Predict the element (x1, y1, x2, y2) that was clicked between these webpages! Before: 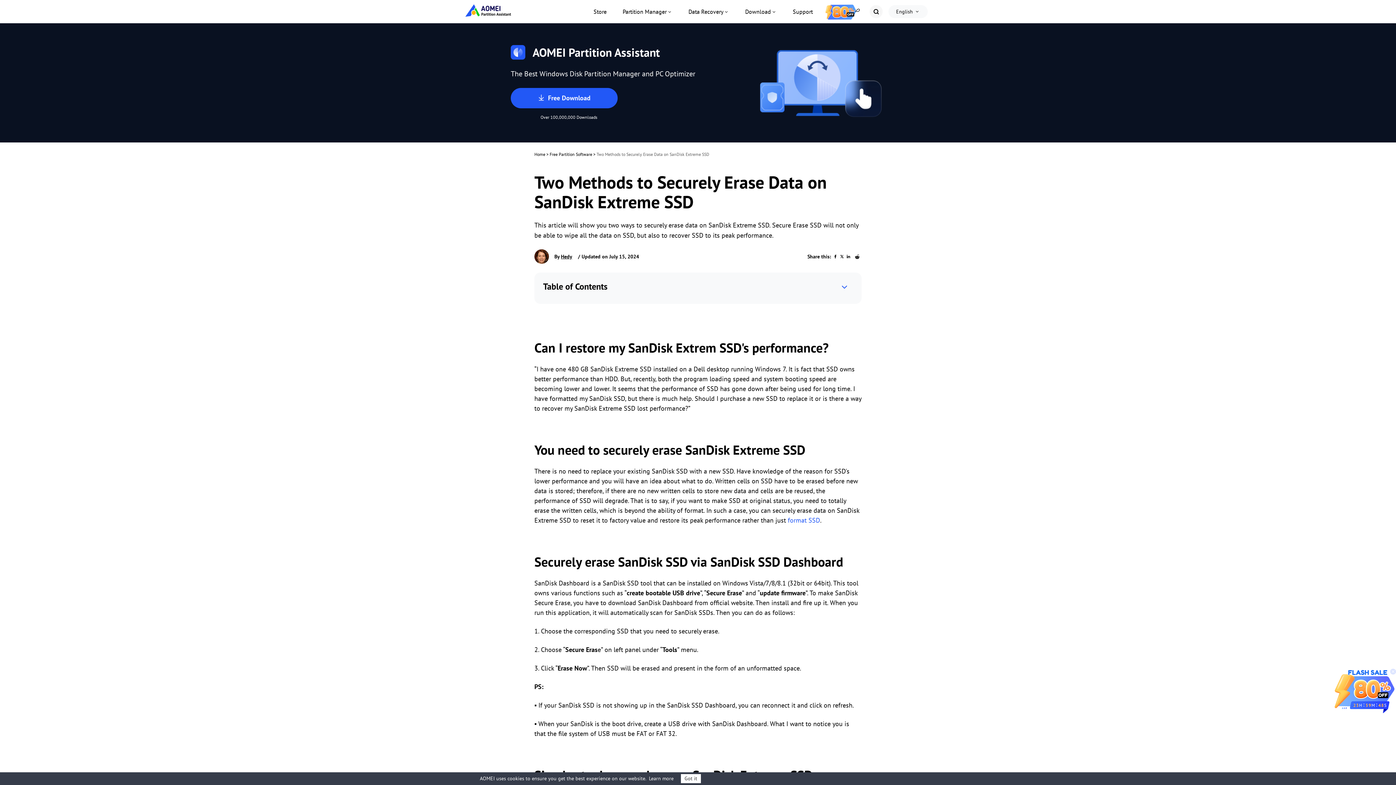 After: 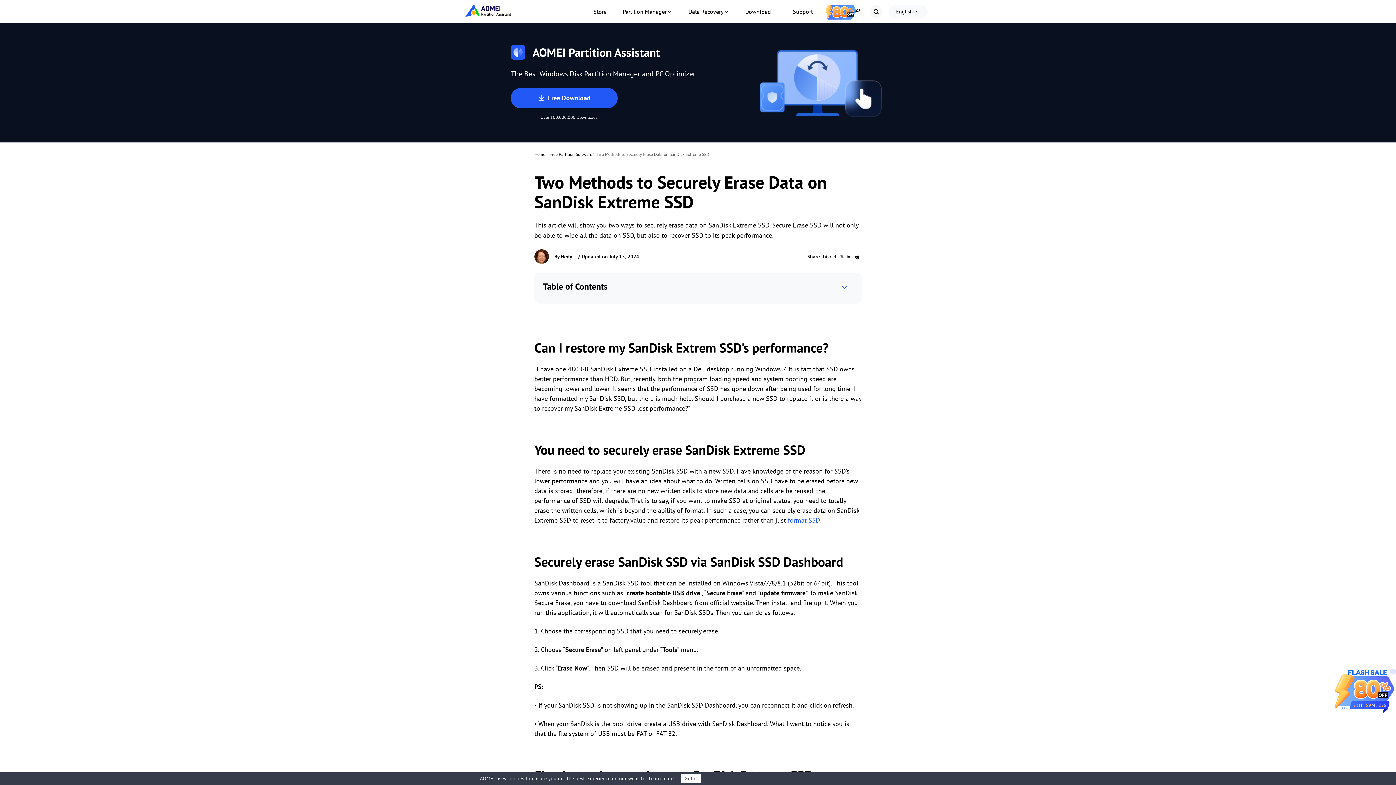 Action: bbox: (788, 515, 820, 525) label: format SSD